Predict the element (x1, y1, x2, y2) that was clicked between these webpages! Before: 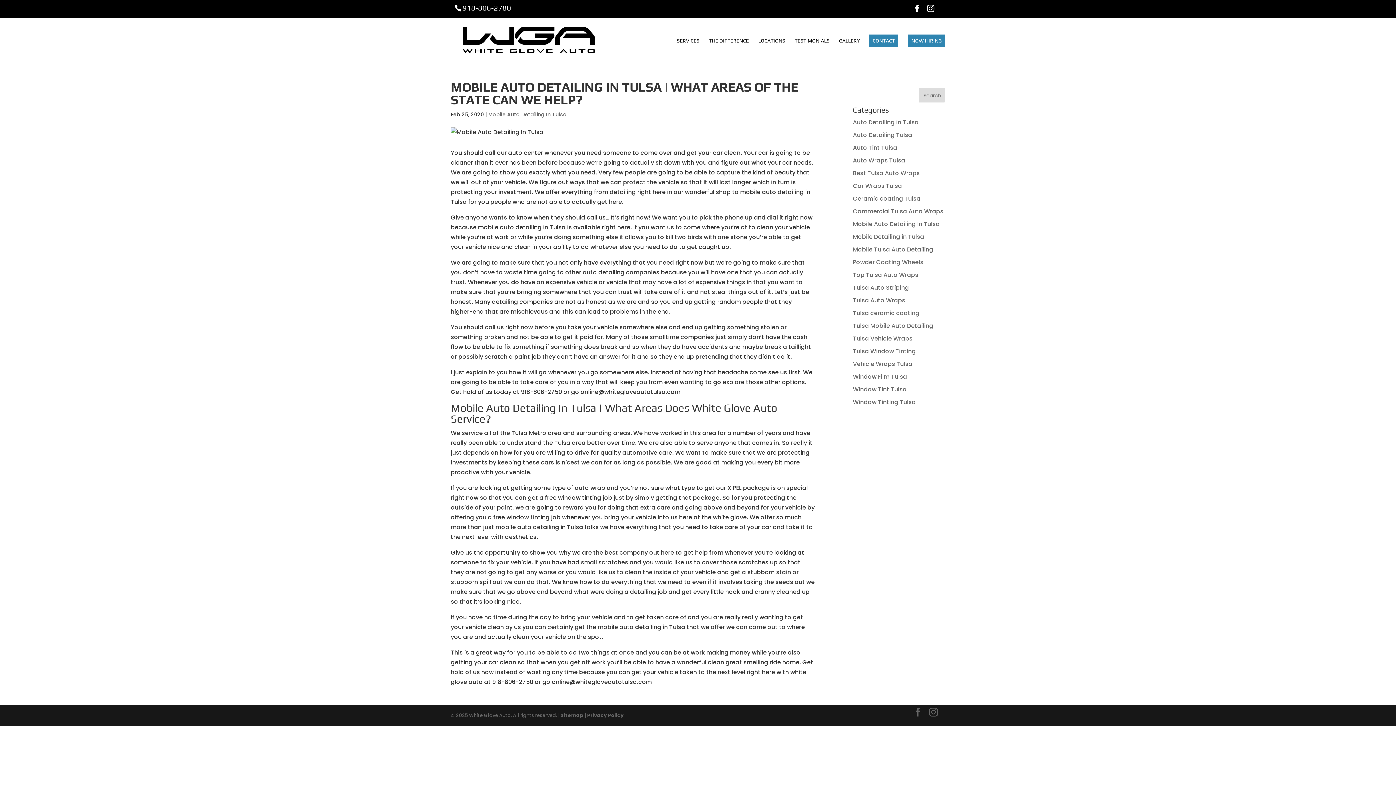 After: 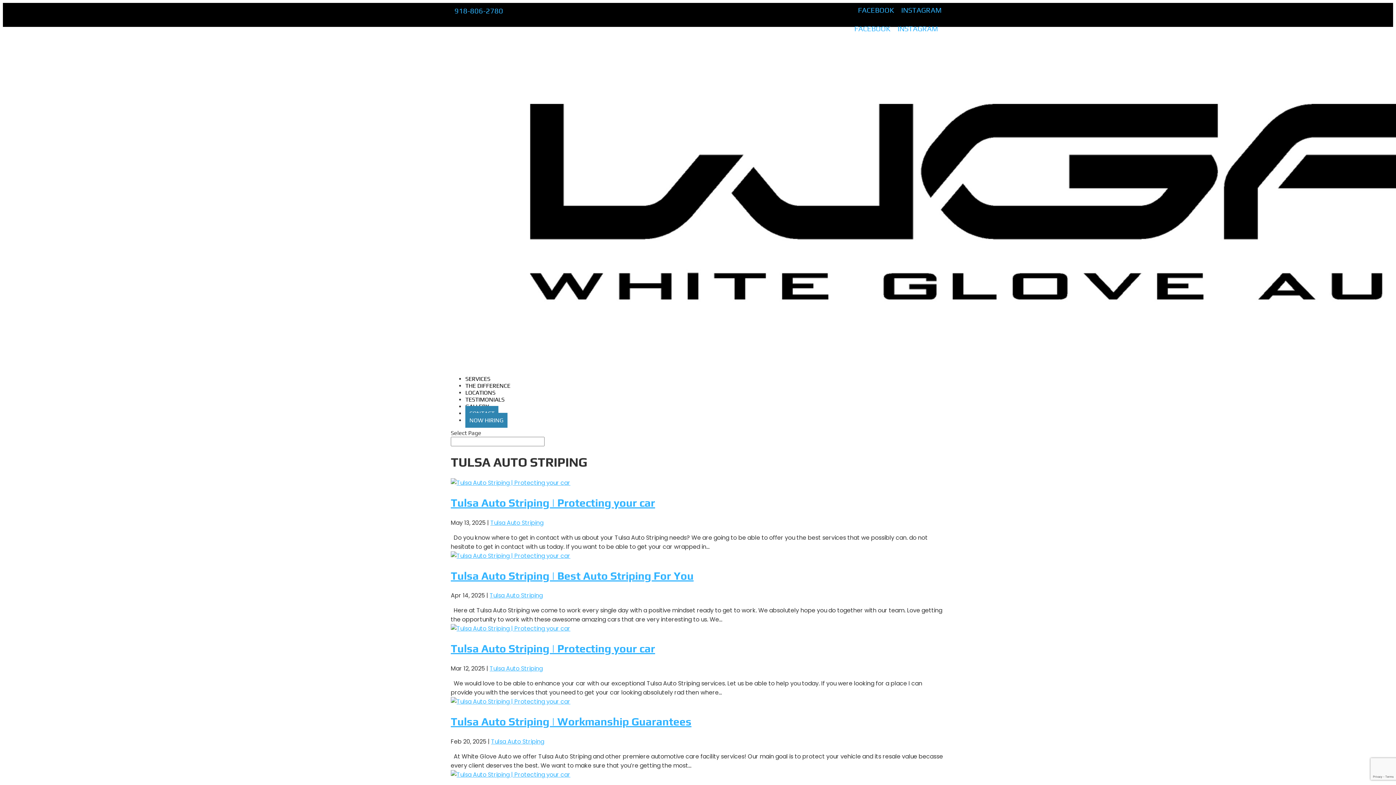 Action: label: Tulsa Auto Striping bbox: (853, 283, 909, 291)